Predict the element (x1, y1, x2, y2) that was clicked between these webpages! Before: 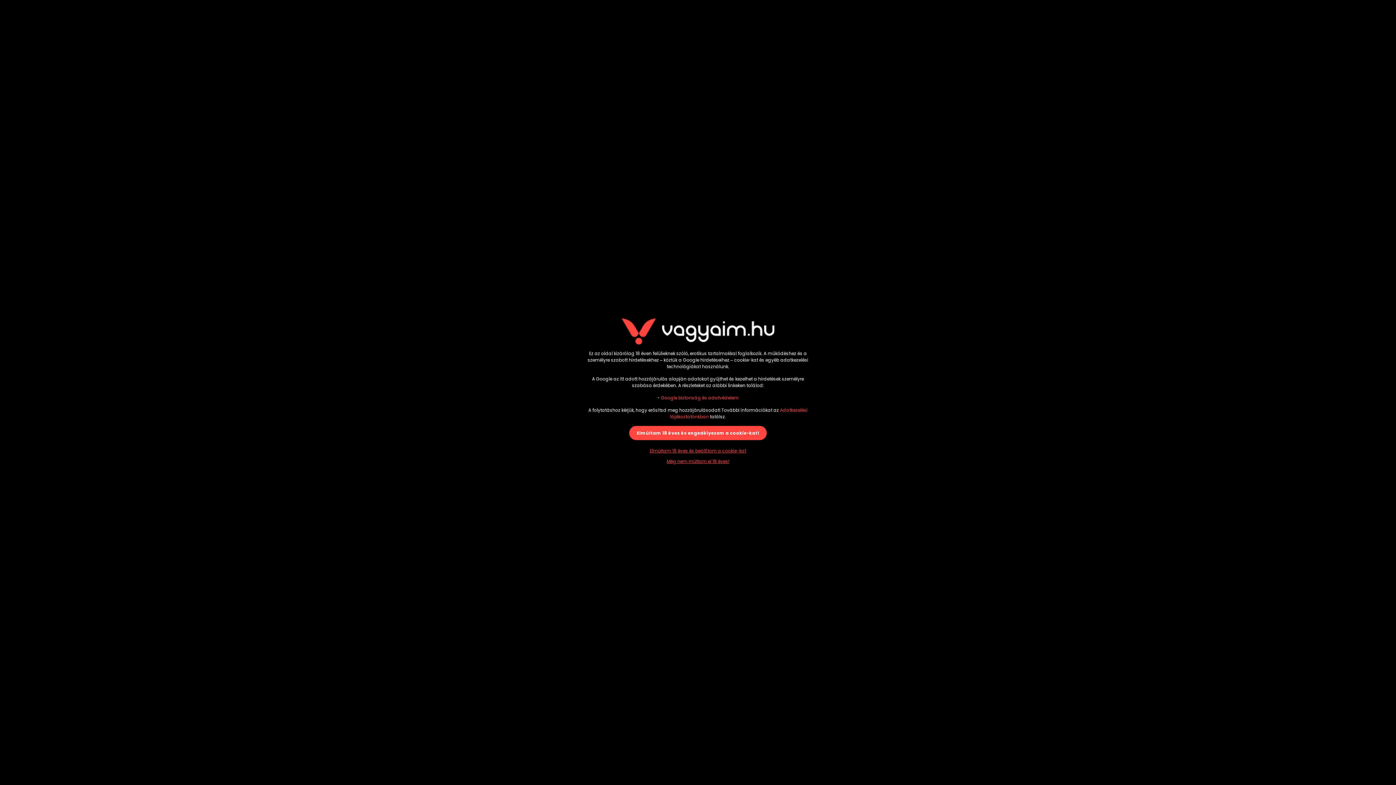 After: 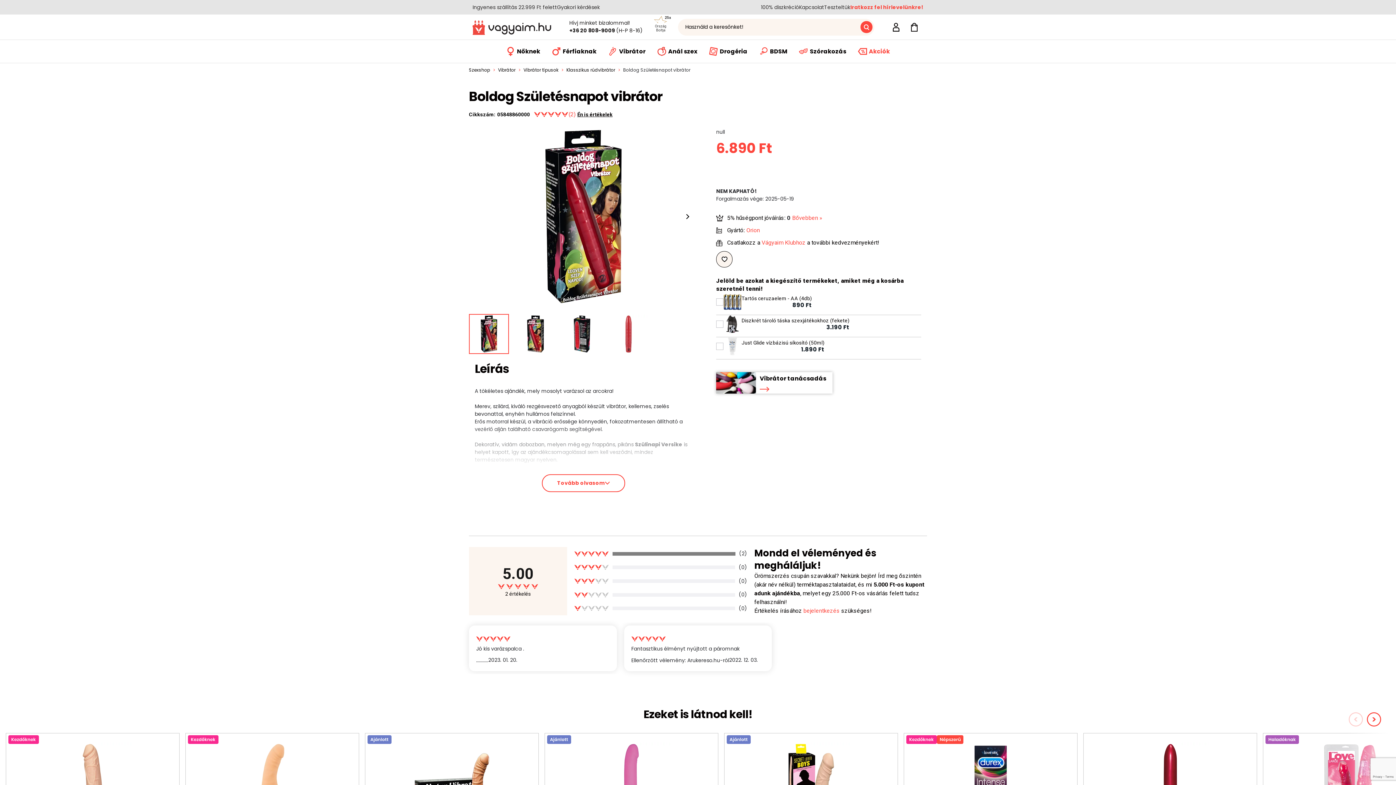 Action: label: Elmúltam 18 éves és engedélyezem a cookie-kat! bbox: (629, 426, 766, 440)